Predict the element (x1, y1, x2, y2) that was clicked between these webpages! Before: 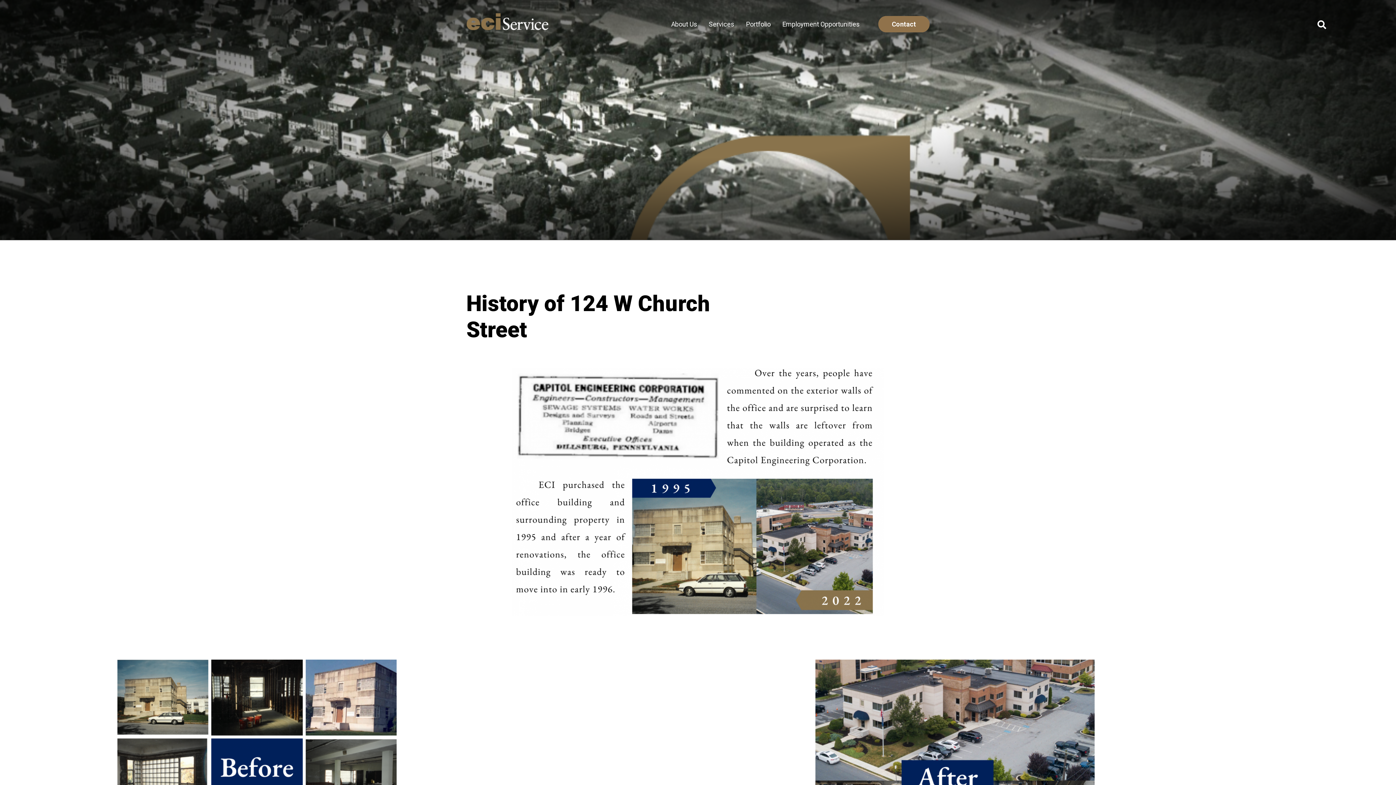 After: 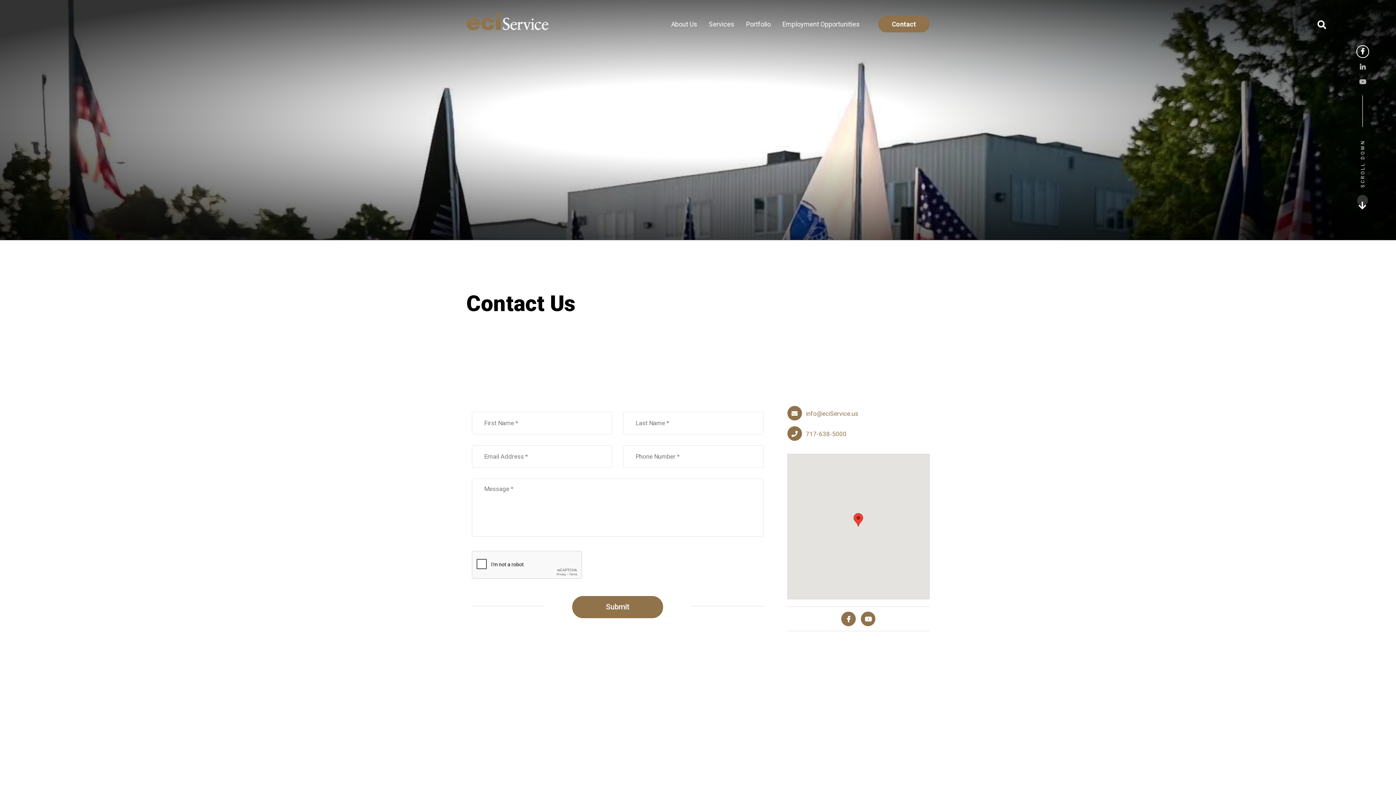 Action: bbox: (878, 15, 929, 32) label: Contact